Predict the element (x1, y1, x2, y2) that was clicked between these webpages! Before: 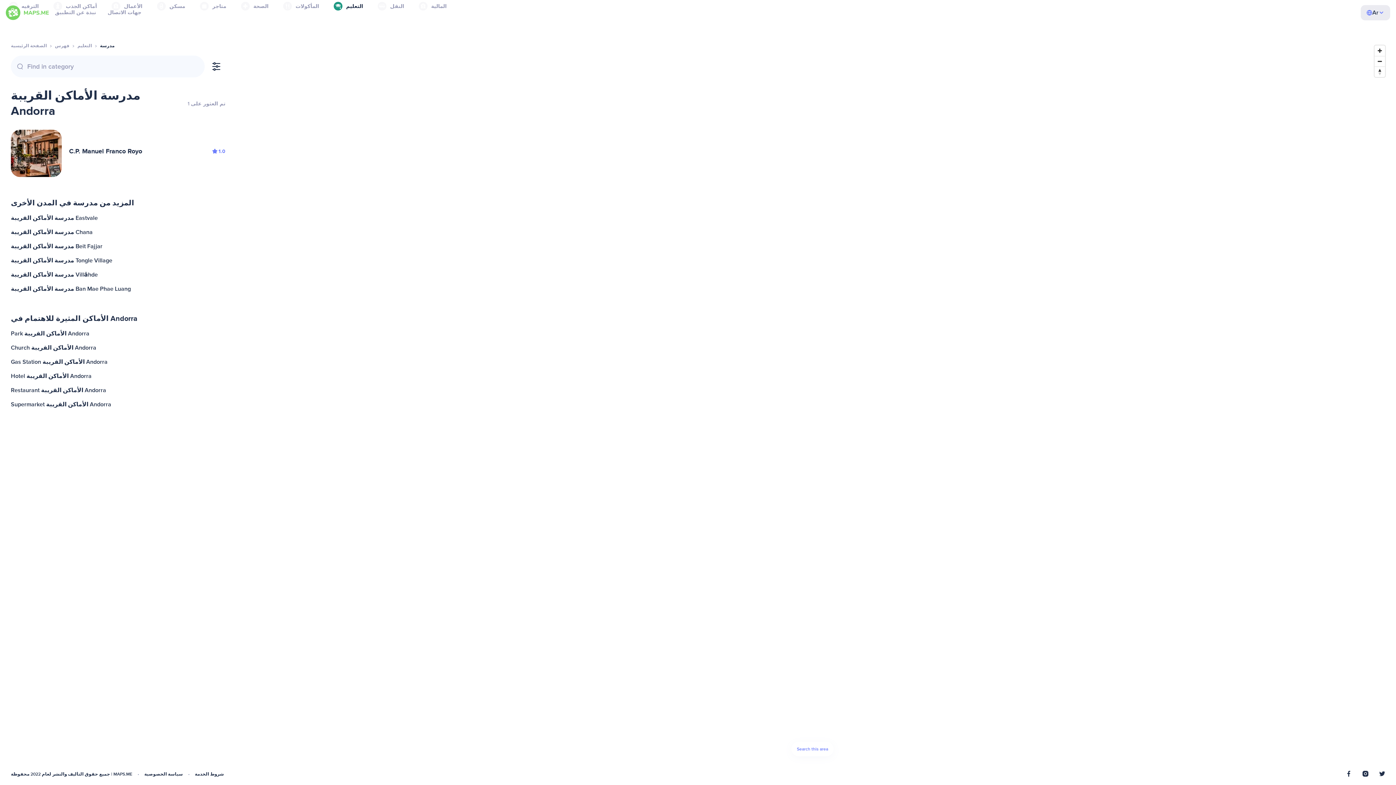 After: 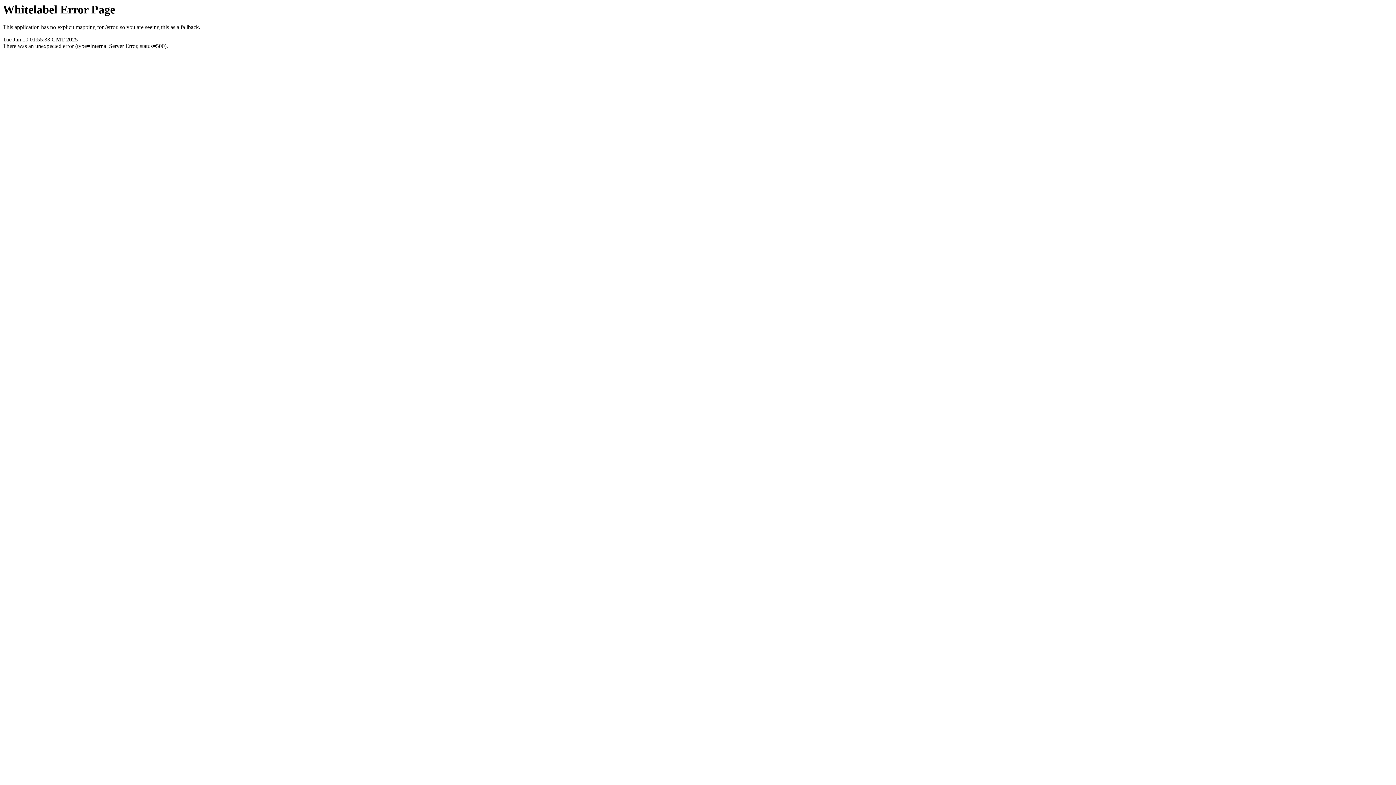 Action: label: الصفحة الرئيسية bbox: (10, 43, 46, 48)